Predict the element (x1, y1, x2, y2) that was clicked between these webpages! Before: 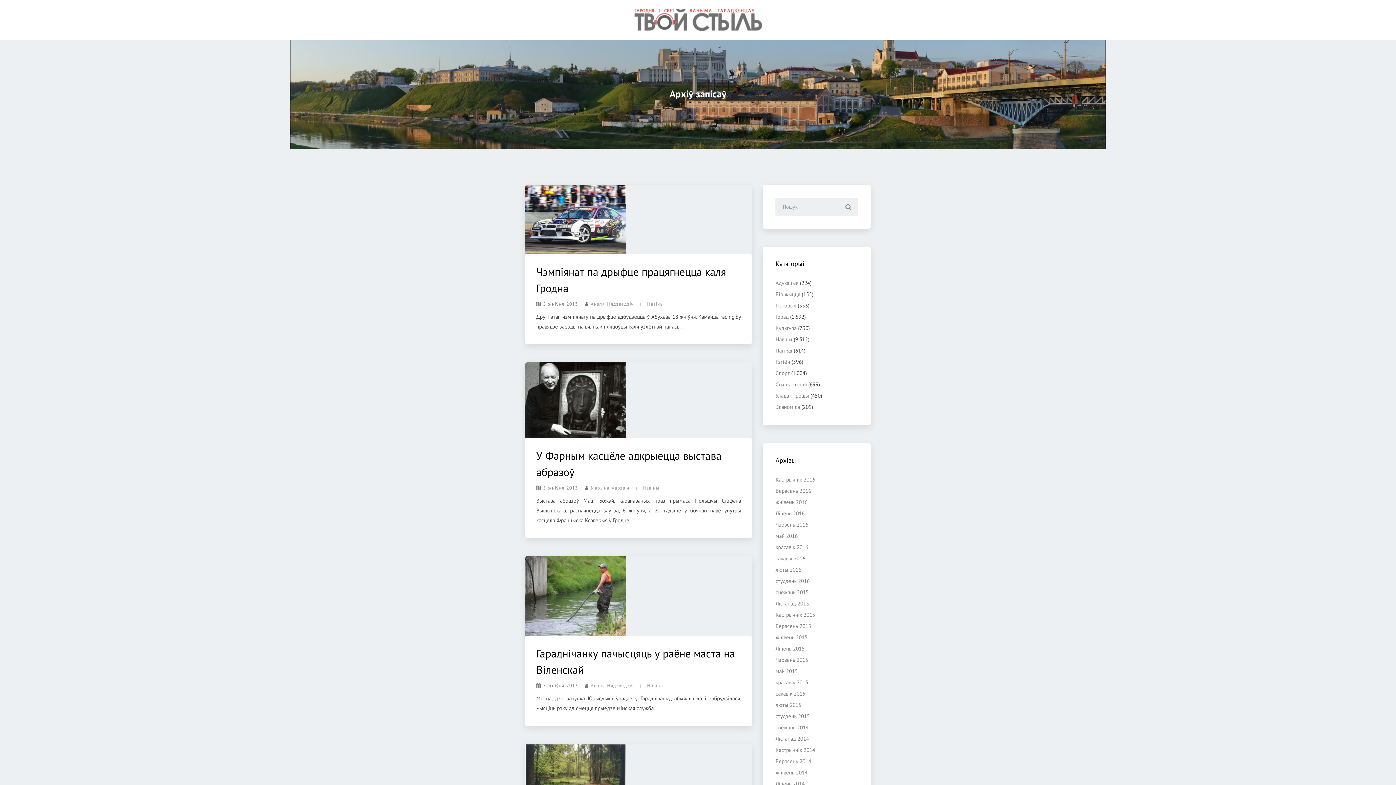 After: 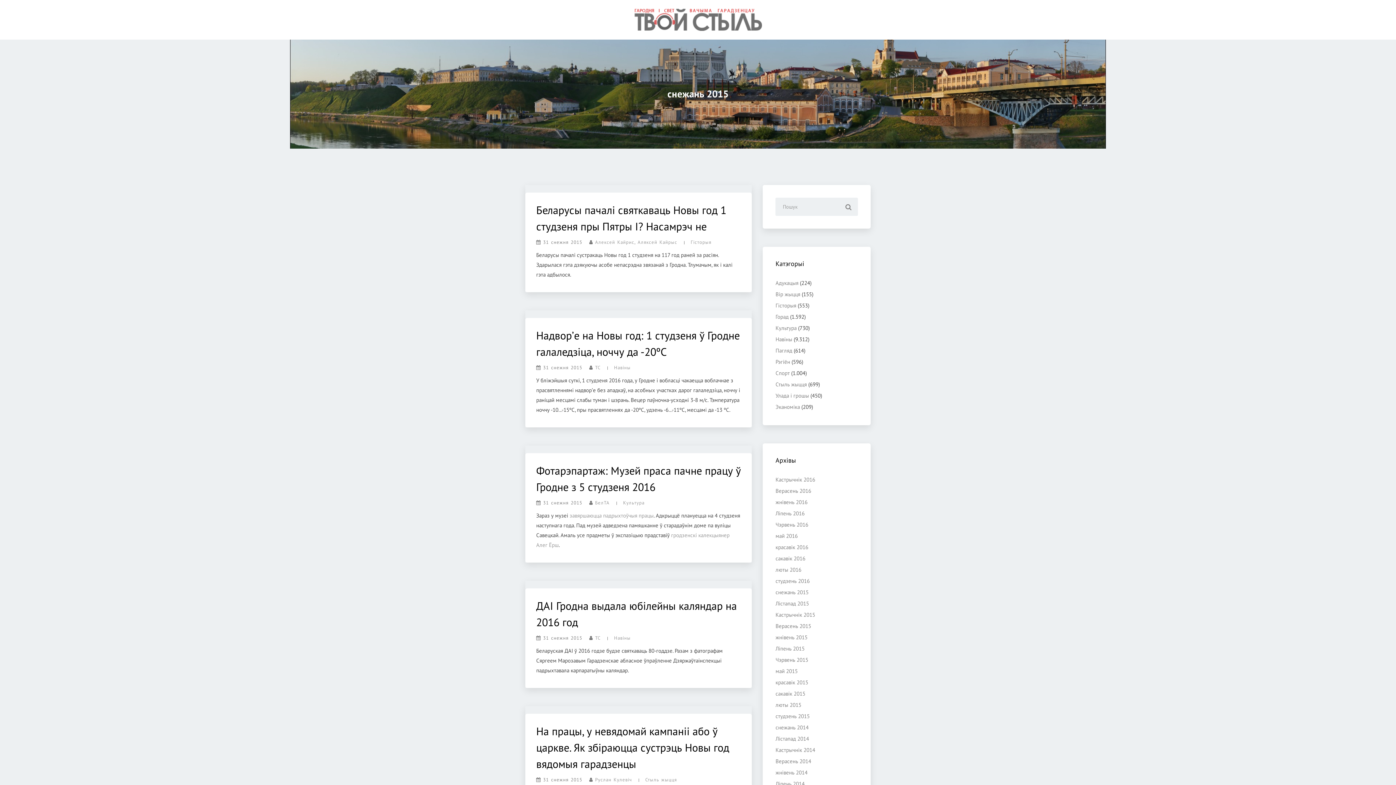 Action: bbox: (775, 589, 808, 596) label: снежань 2015